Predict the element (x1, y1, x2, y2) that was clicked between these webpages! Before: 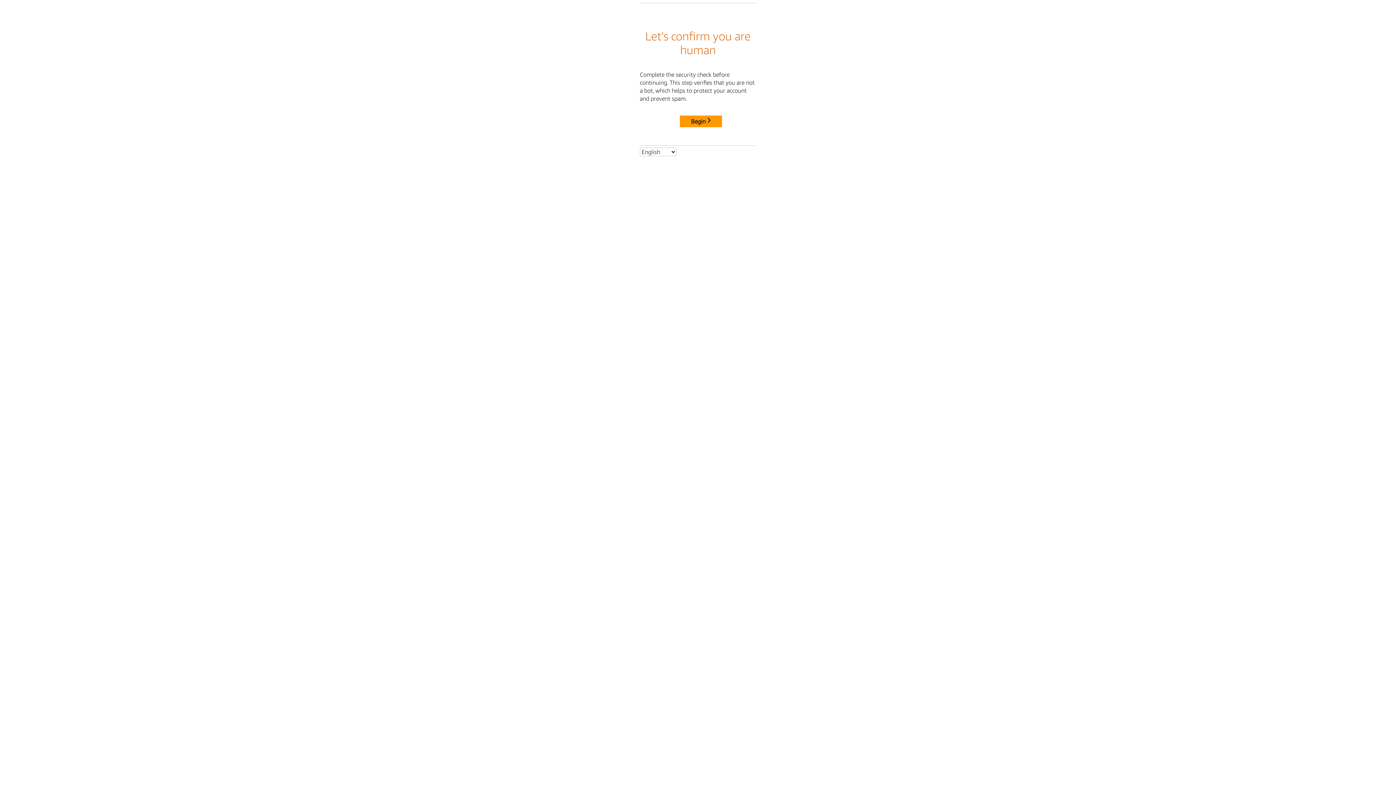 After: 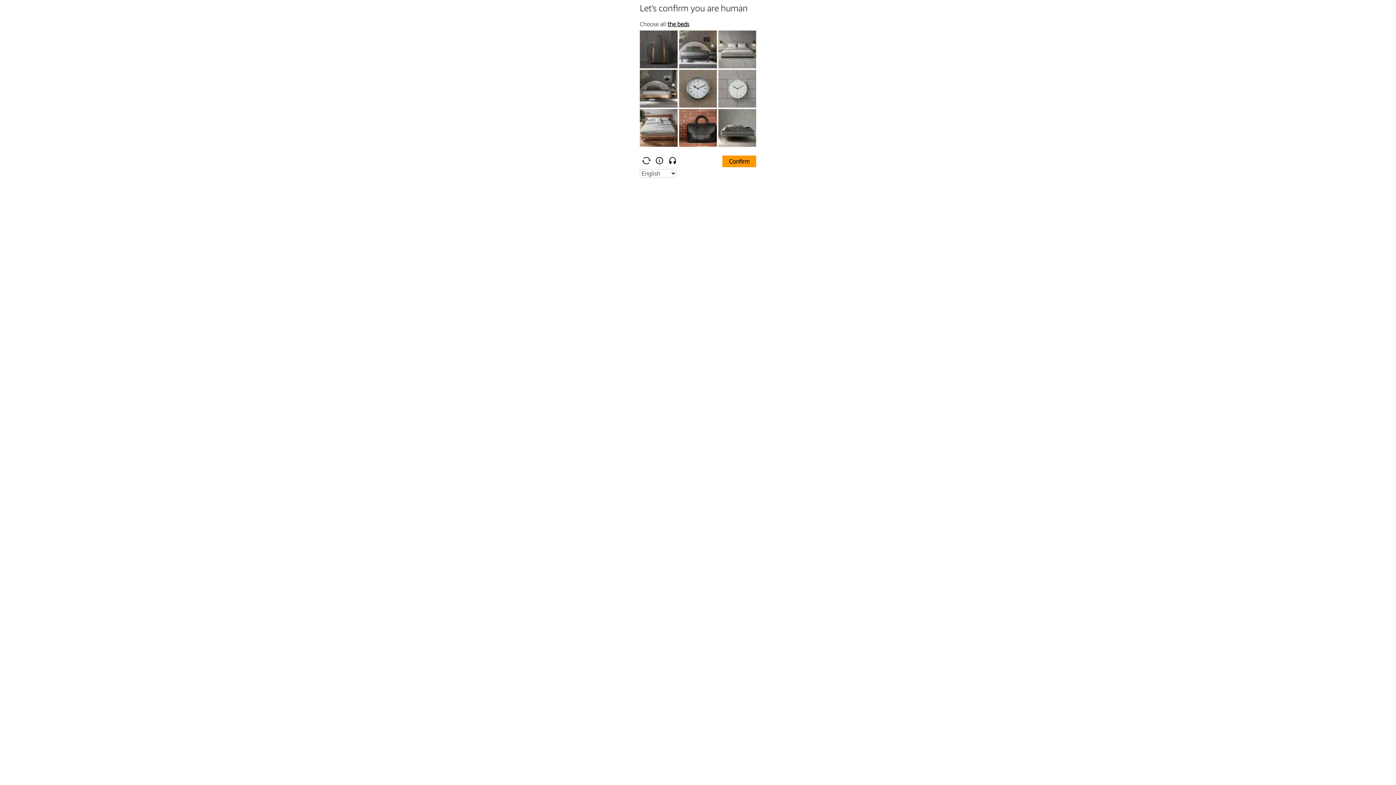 Action: label: Begin bbox: (680, 115, 722, 127)